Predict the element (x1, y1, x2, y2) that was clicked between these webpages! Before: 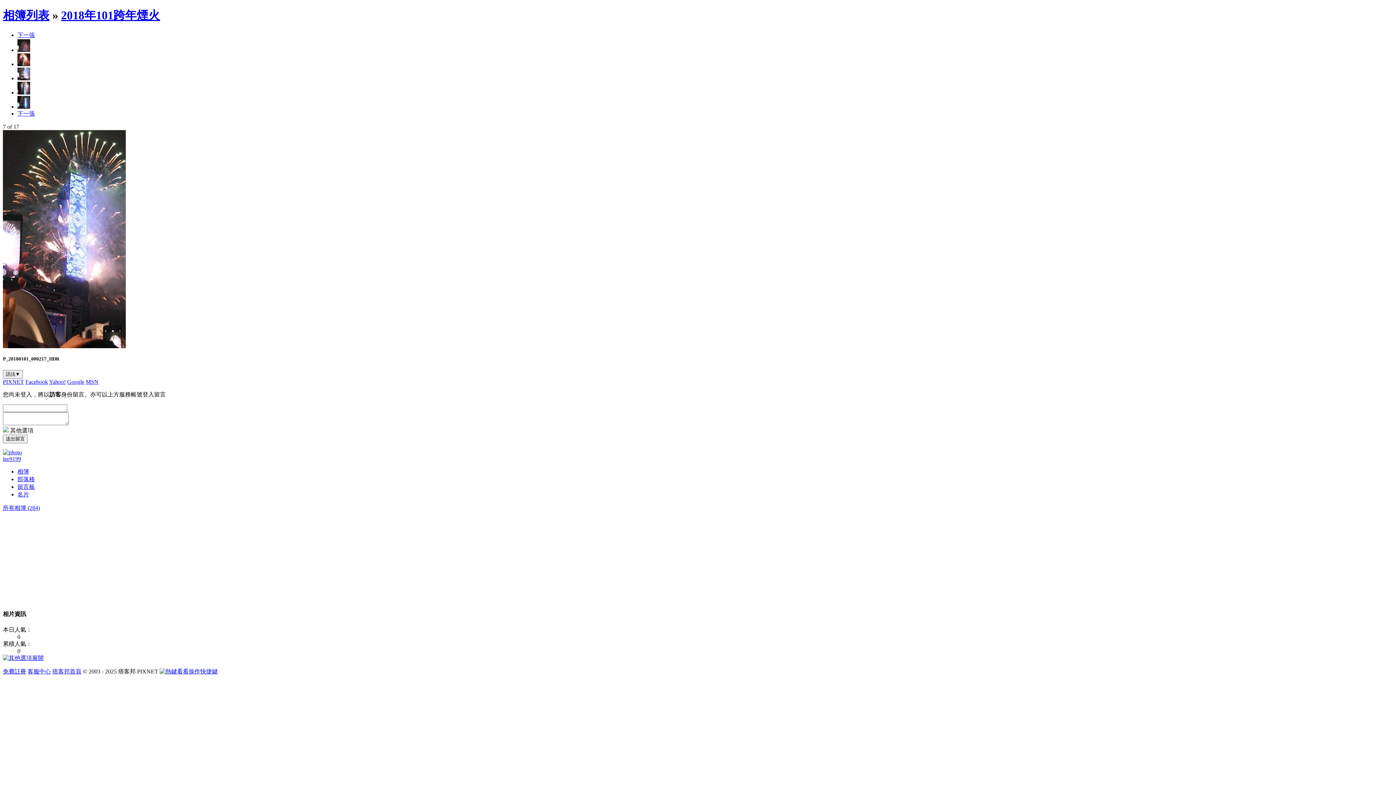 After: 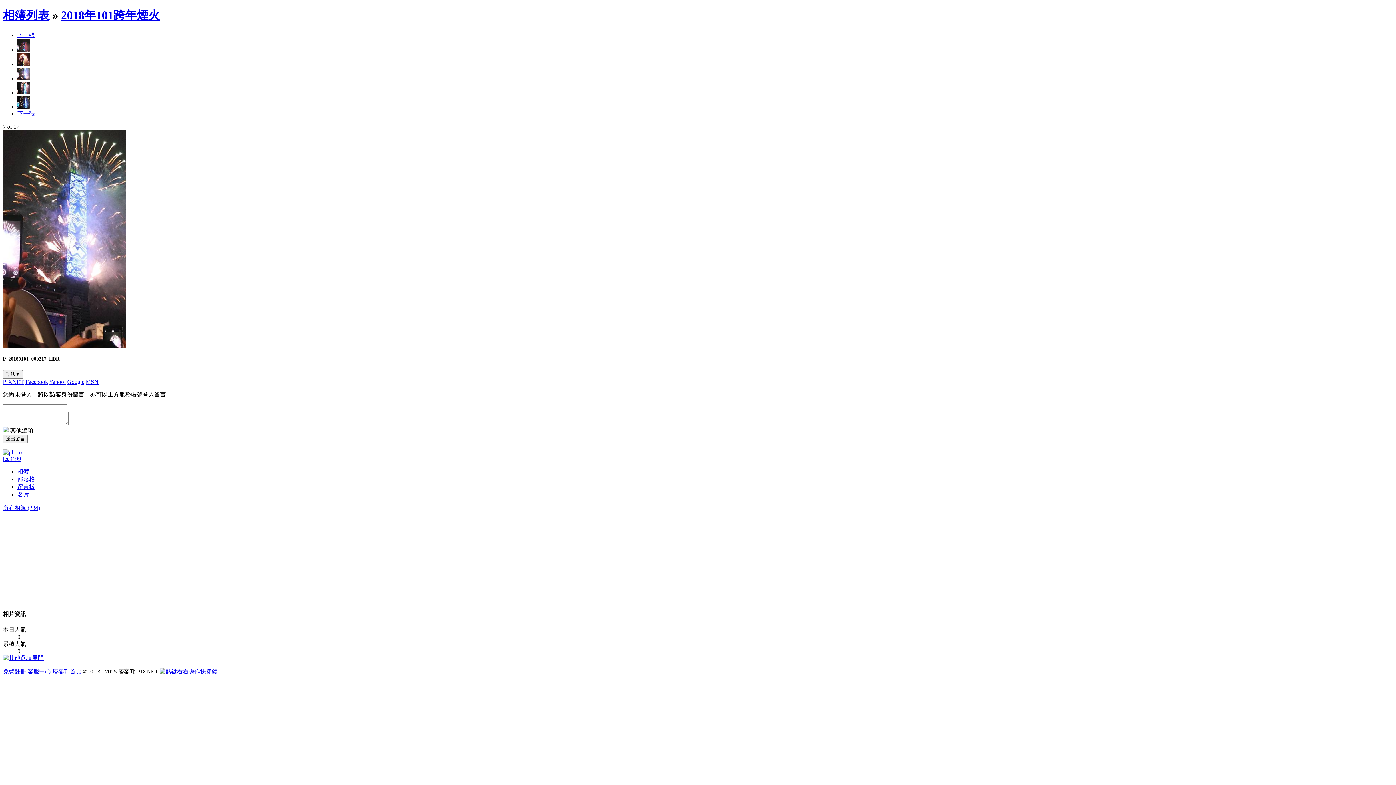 Action: bbox: (27, 668, 50, 674) label: 客服中心